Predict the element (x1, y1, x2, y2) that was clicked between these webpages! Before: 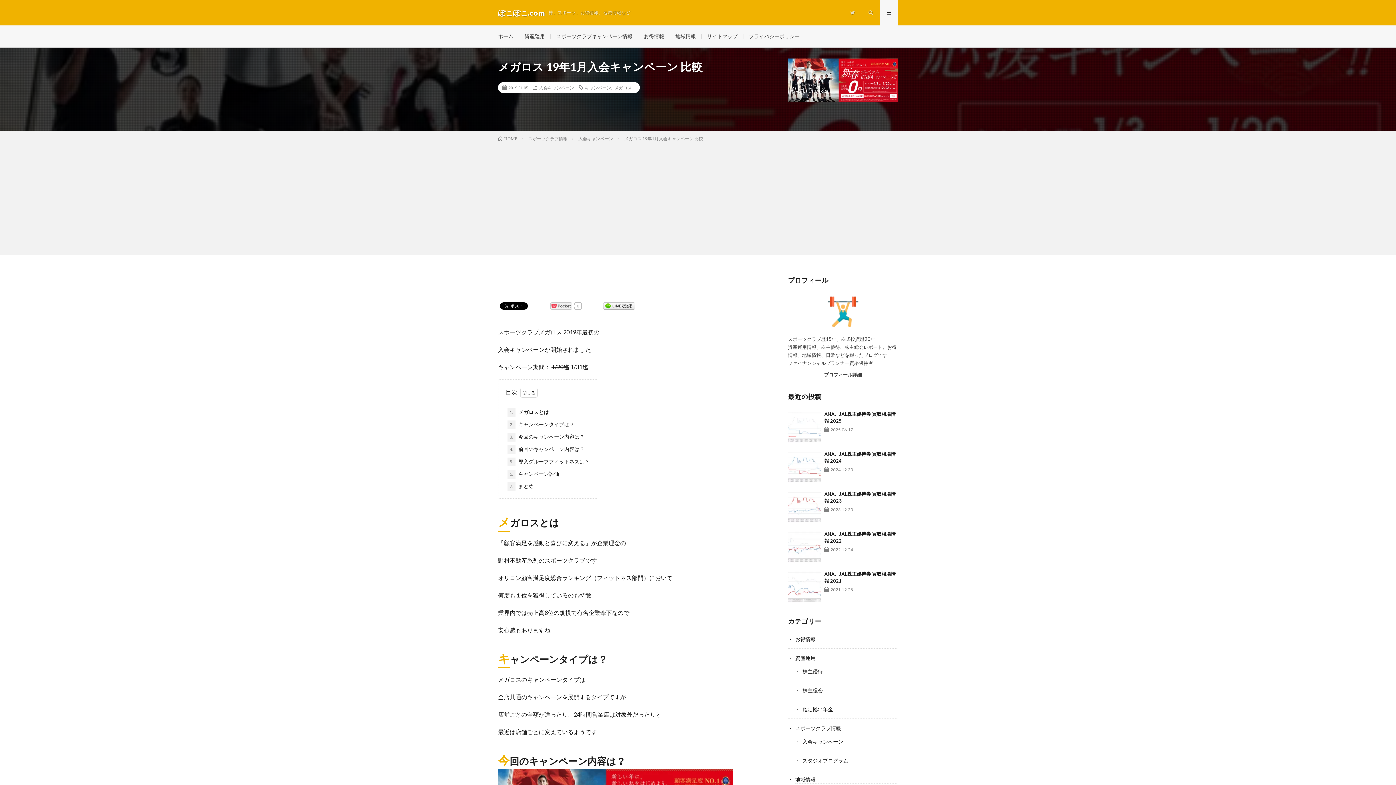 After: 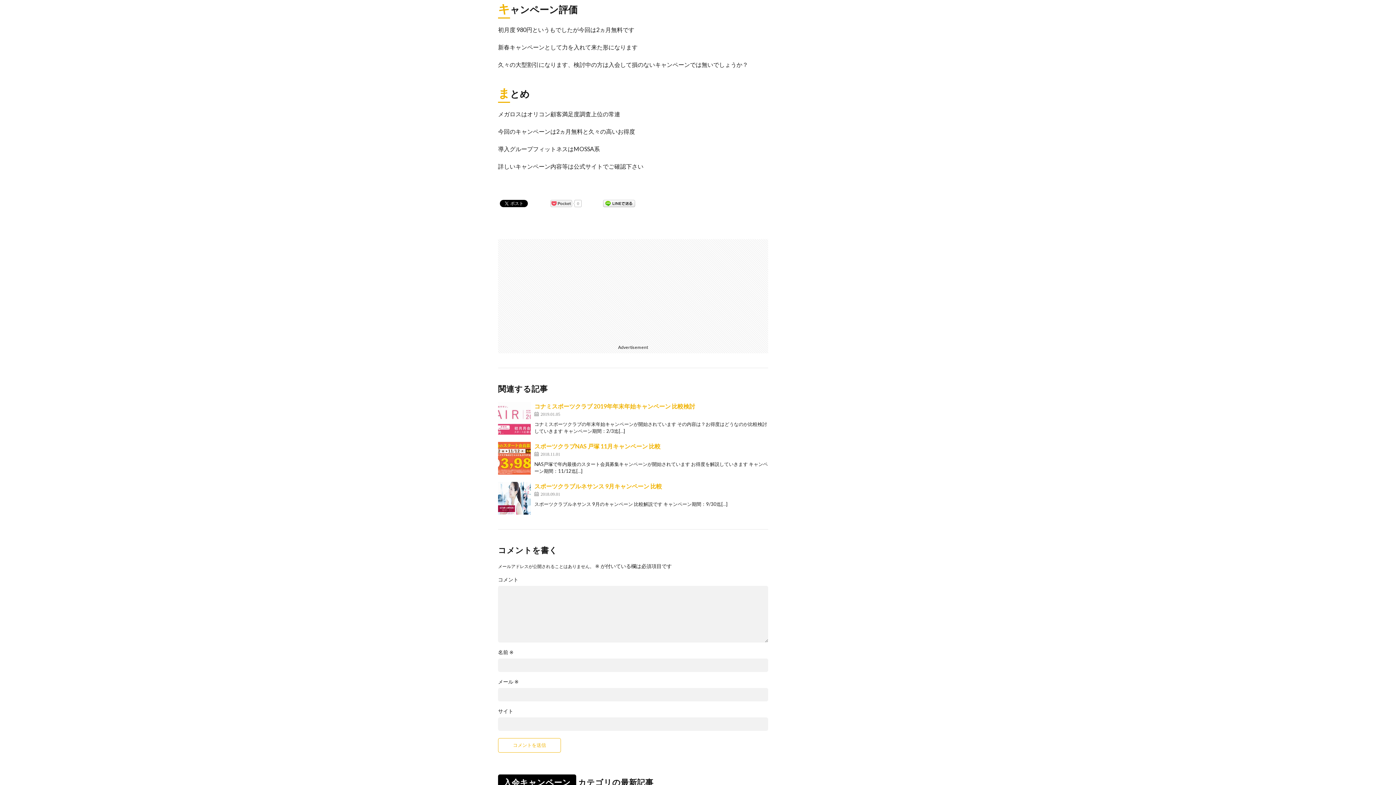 Action: label: 6. キャンペーン評価 bbox: (507, 470, 559, 478)